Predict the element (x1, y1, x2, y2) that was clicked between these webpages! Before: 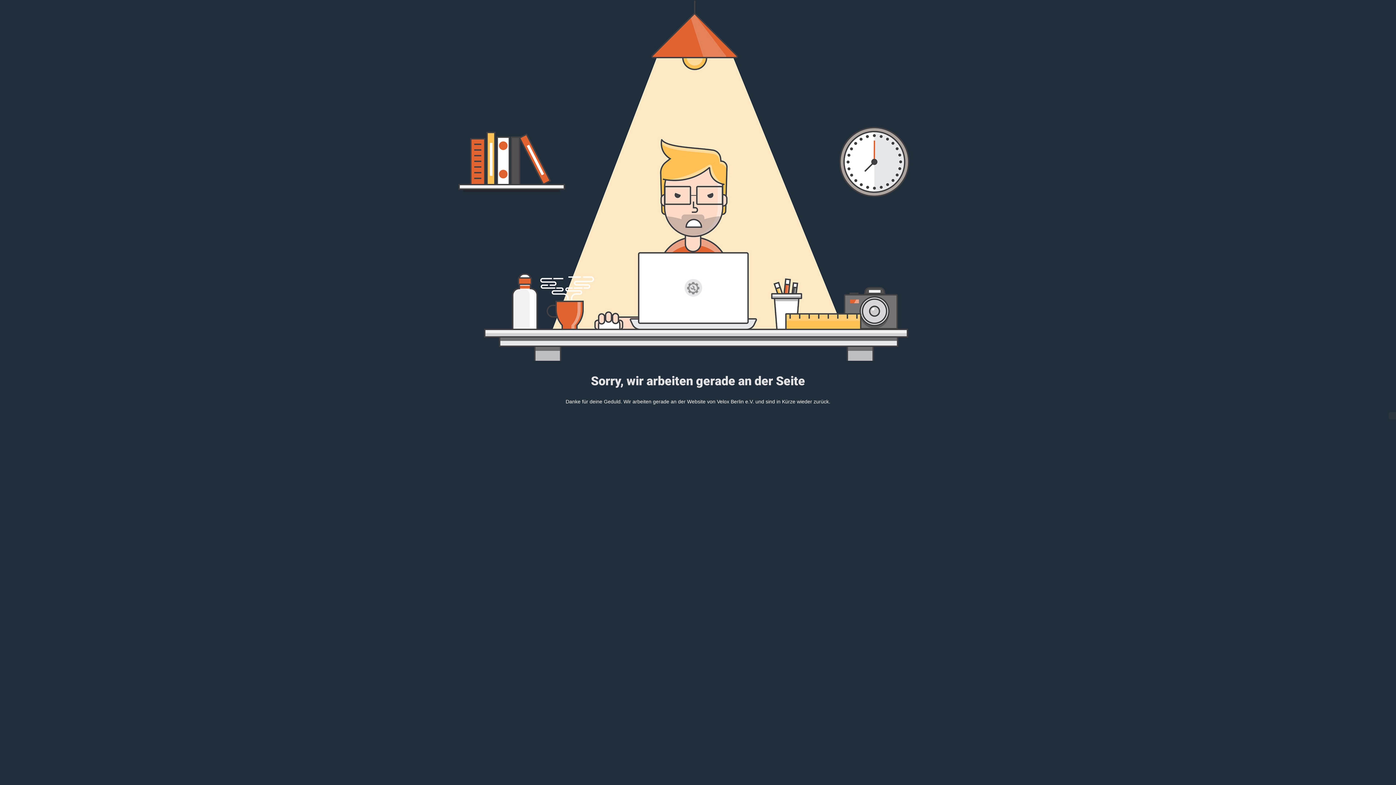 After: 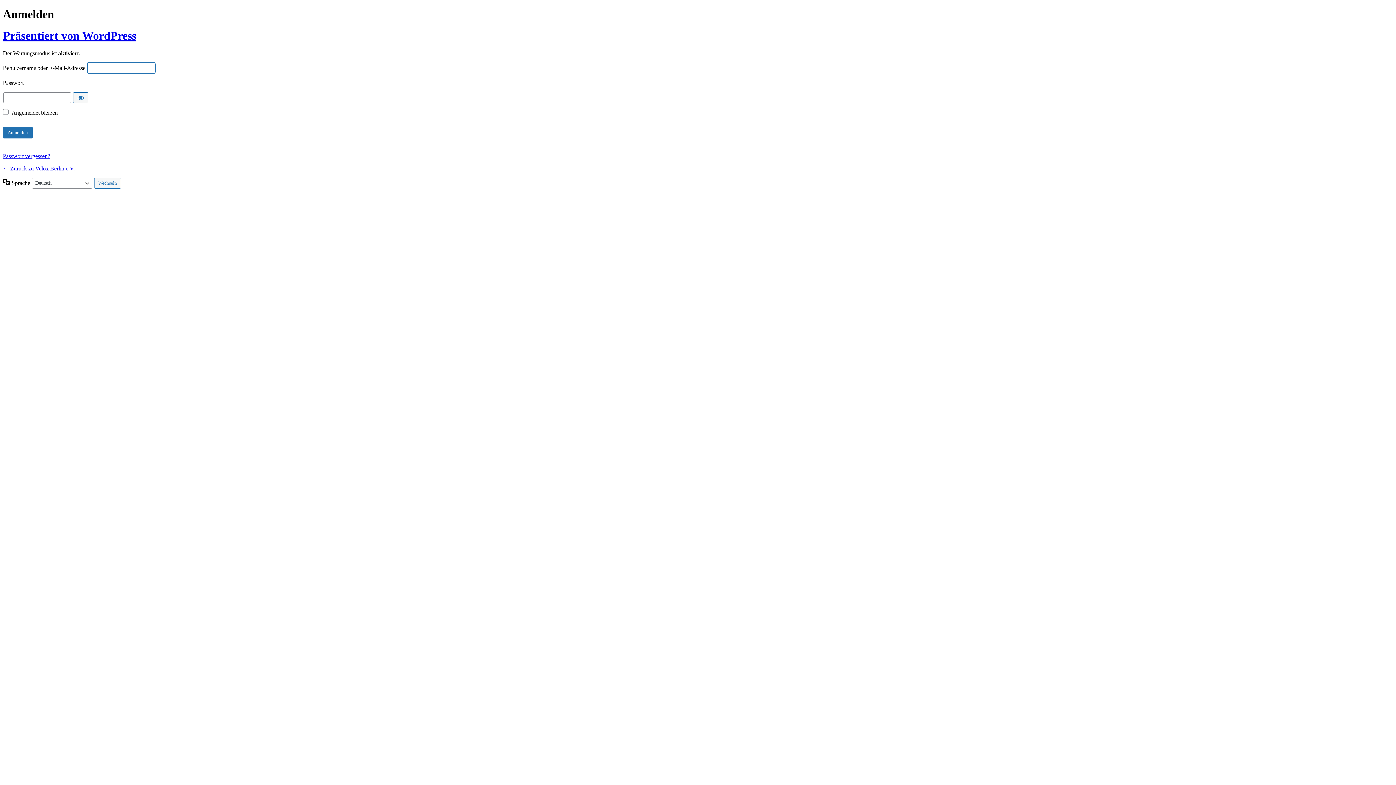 Action: bbox: (1389, 412, 1396, 419)